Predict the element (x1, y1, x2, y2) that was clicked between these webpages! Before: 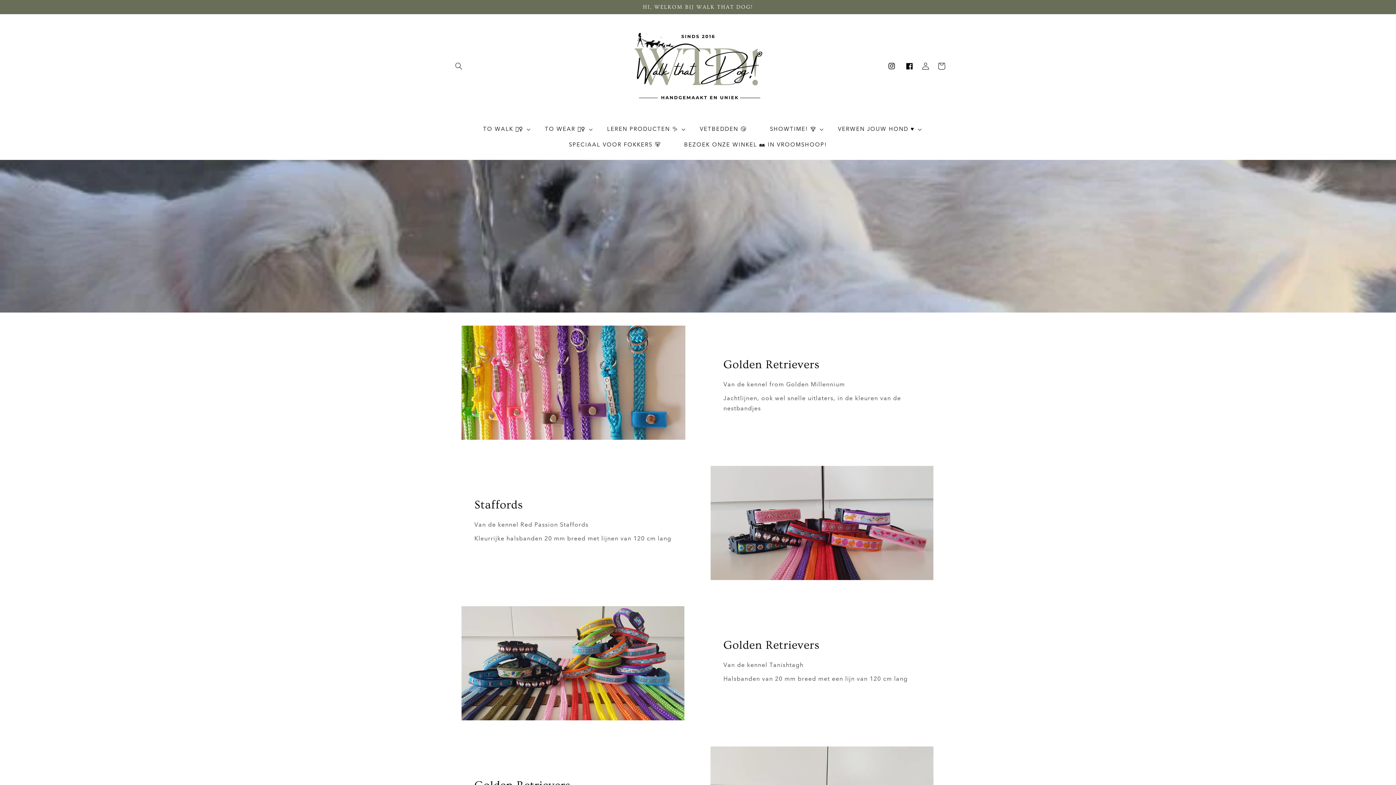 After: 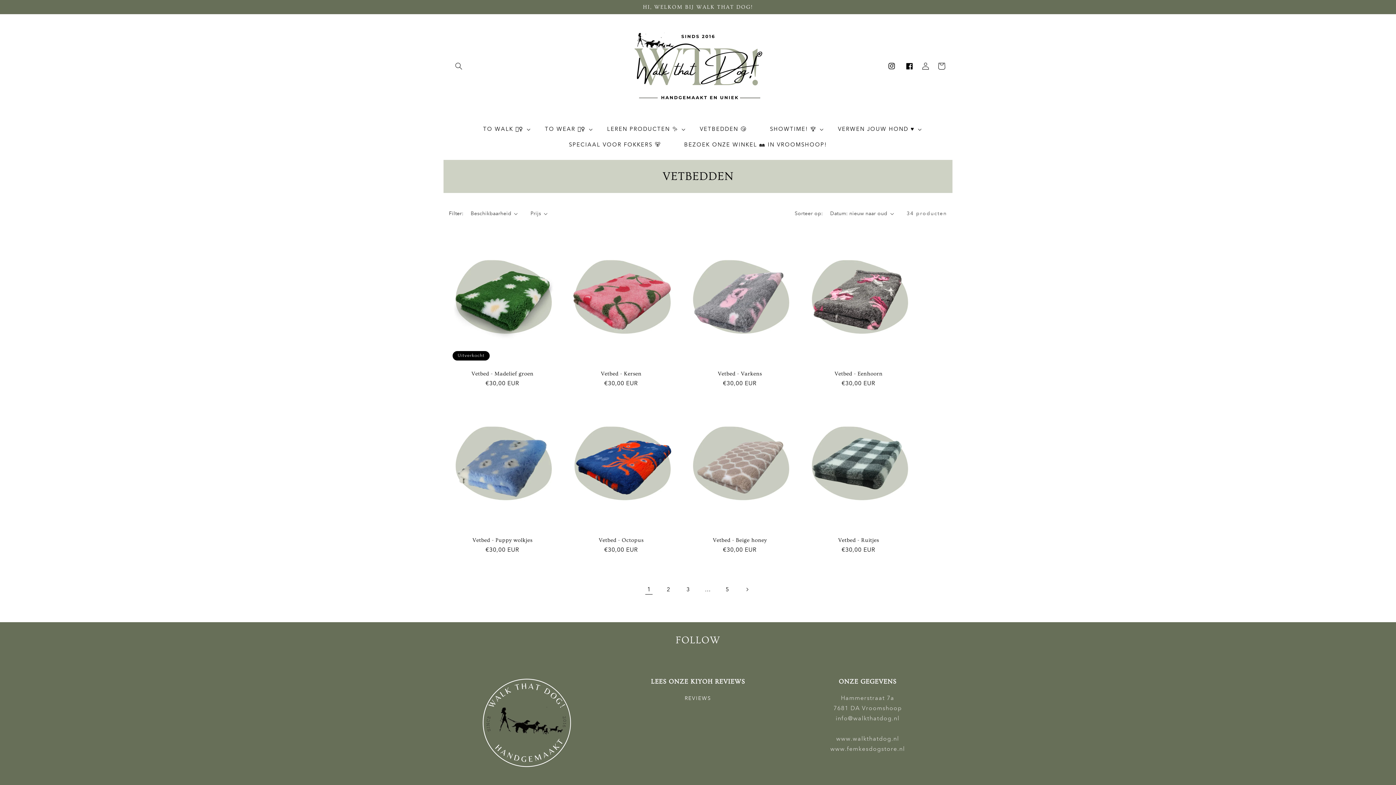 Action: bbox: (688, 121, 758, 137) label: VETBEDDEN 😴